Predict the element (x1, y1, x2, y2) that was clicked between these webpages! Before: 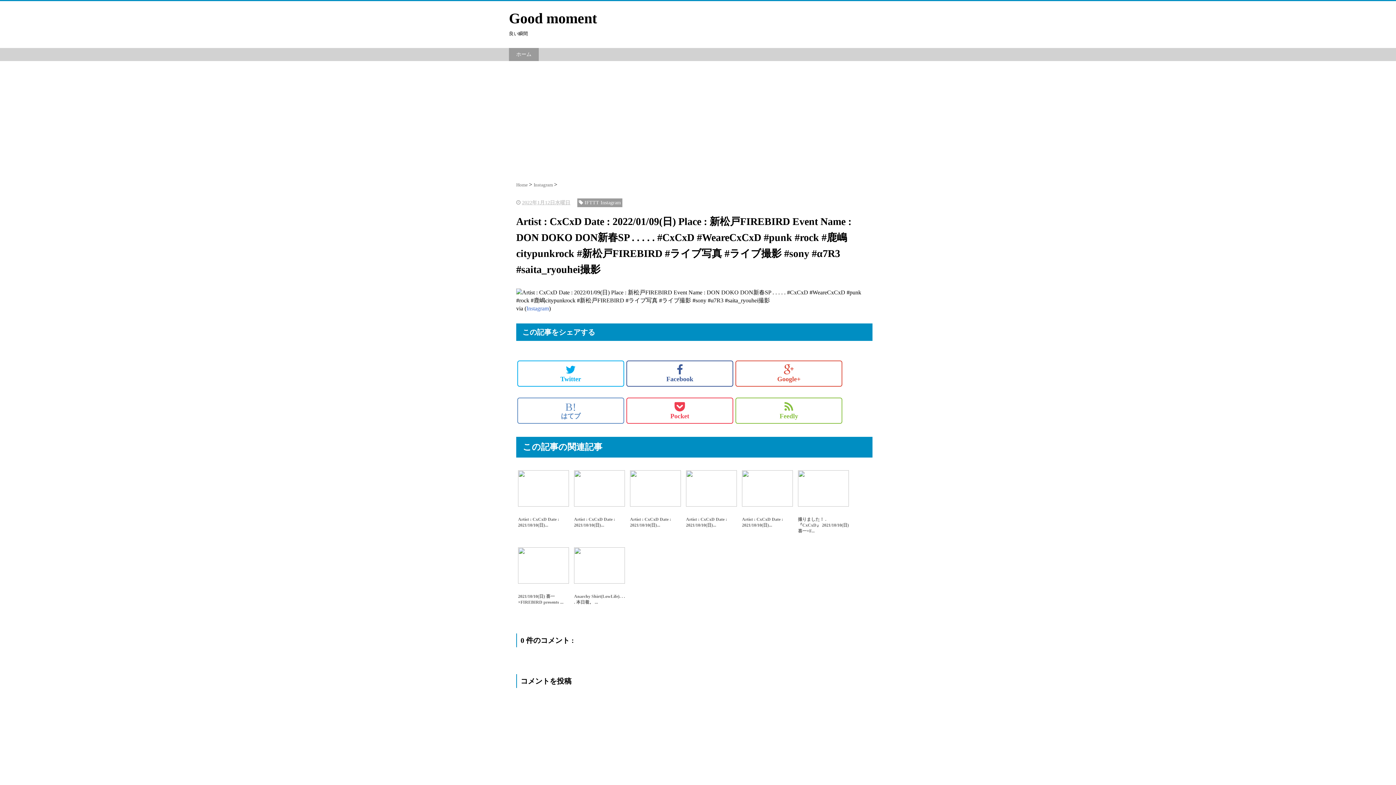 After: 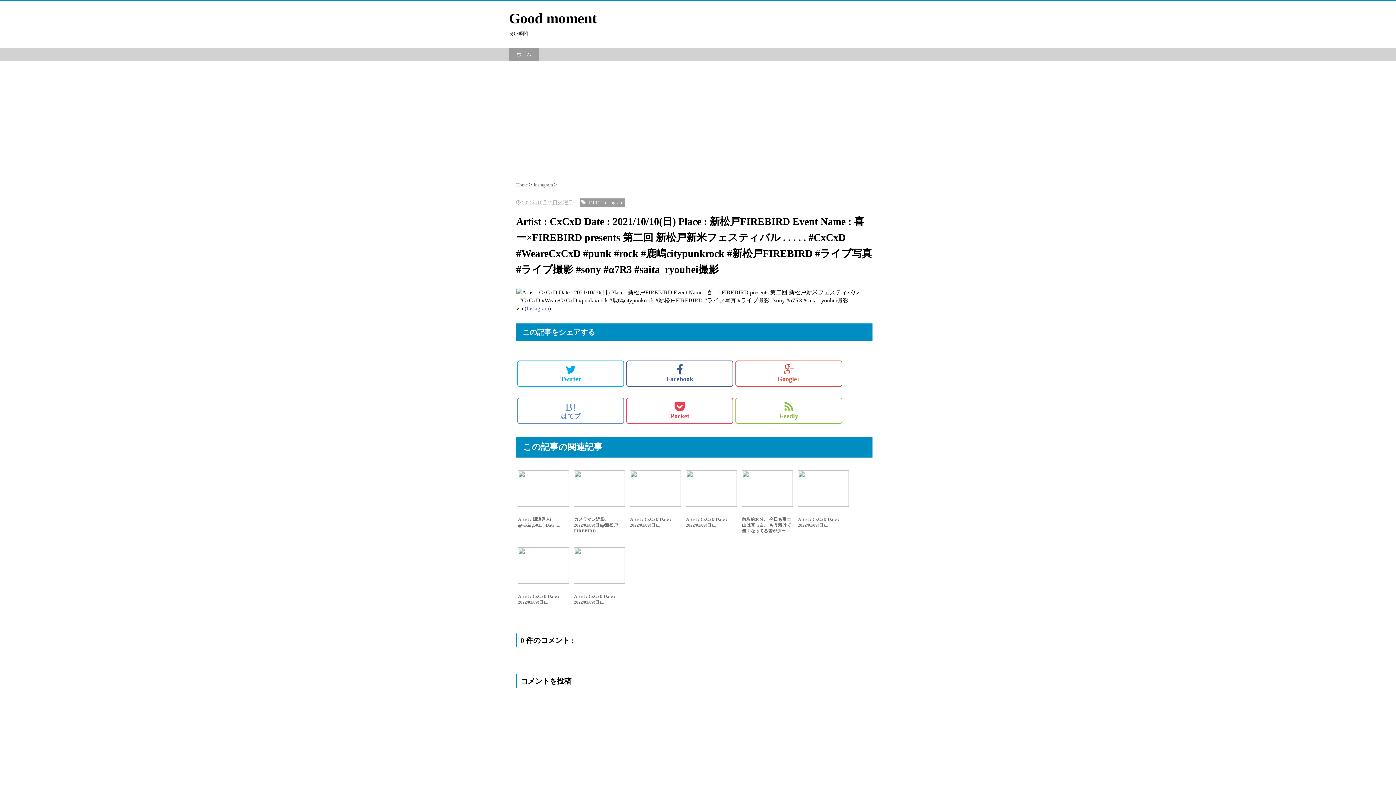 Action: label: 

Artist : CxCxD Date : 2021/10/10(日)... bbox: (684, 468, 738, 542)